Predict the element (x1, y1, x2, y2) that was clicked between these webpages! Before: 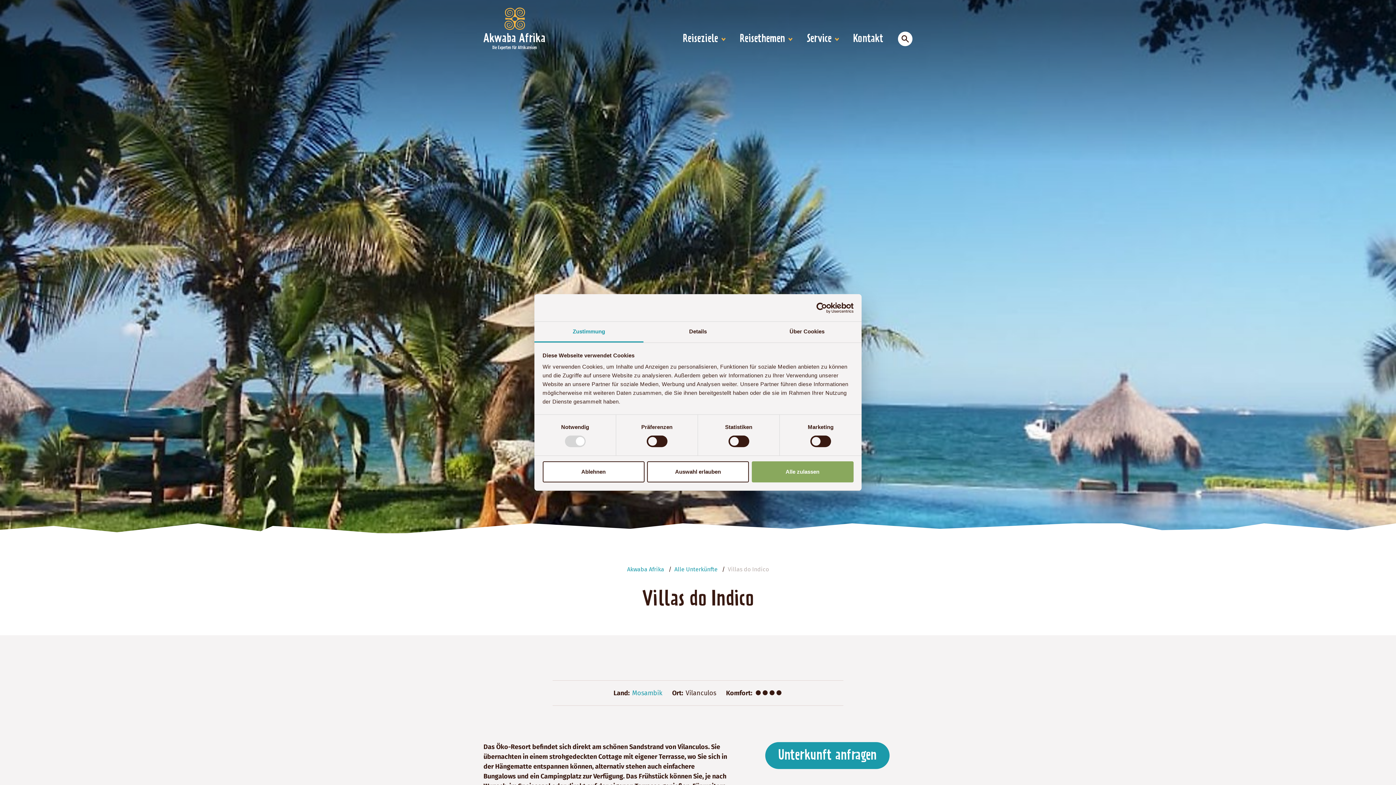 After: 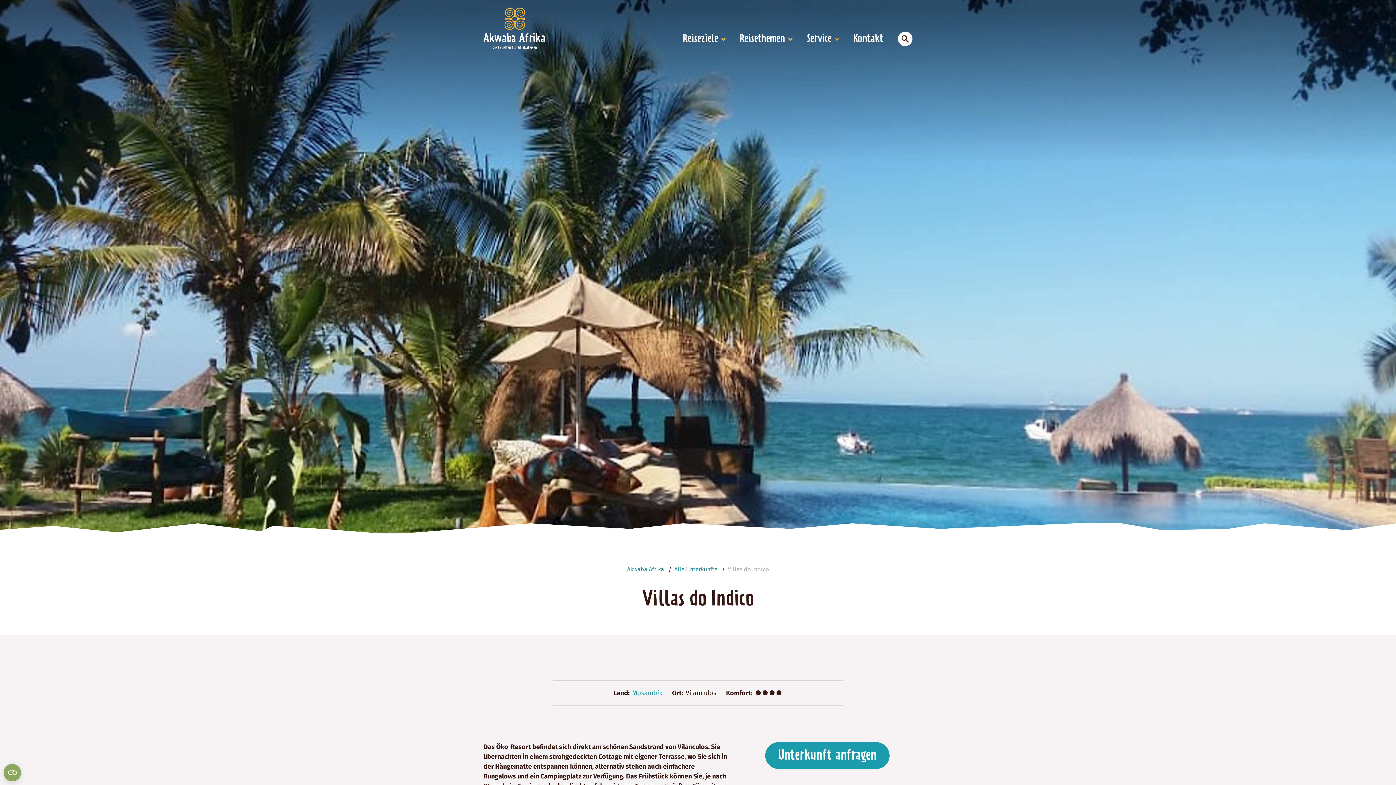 Action: bbox: (542, 461, 644, 482) label: Ablehnen